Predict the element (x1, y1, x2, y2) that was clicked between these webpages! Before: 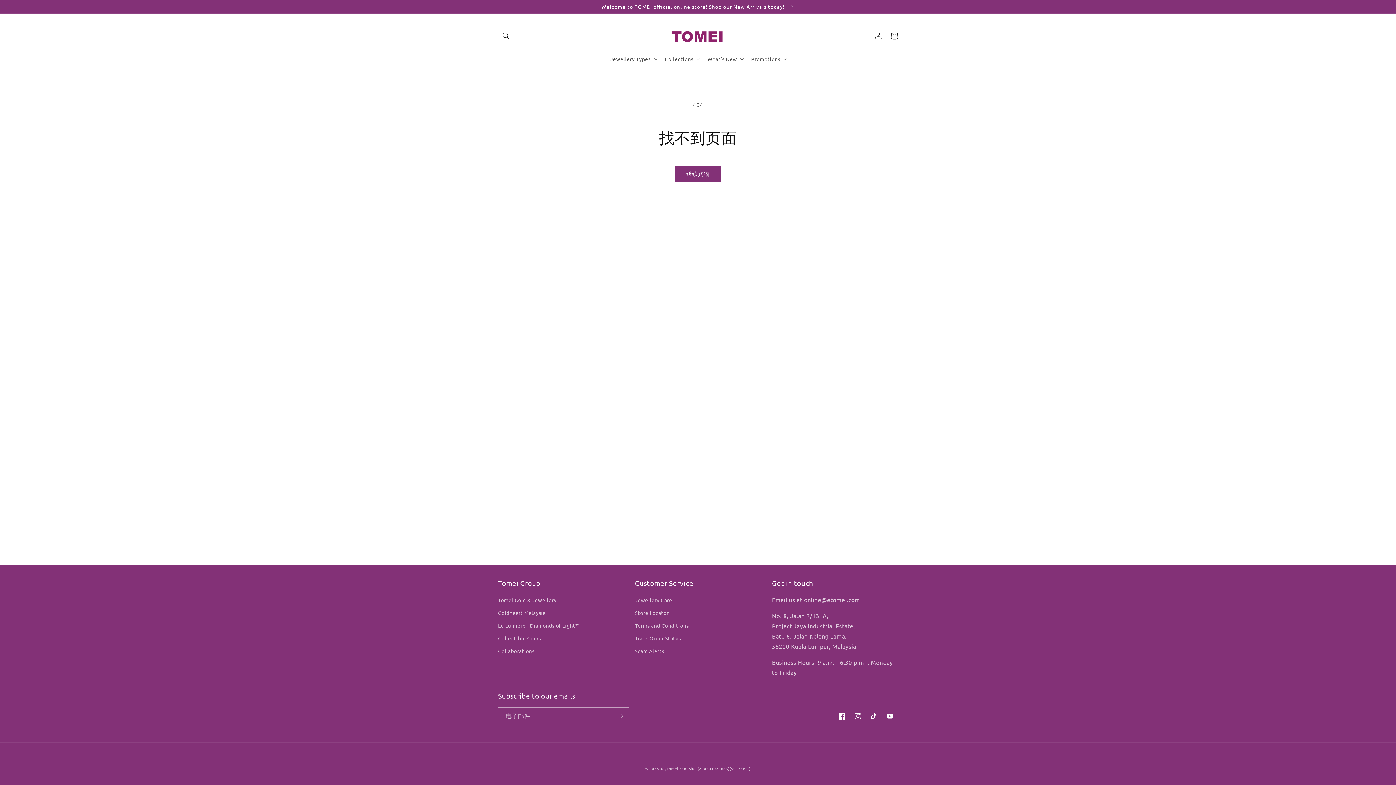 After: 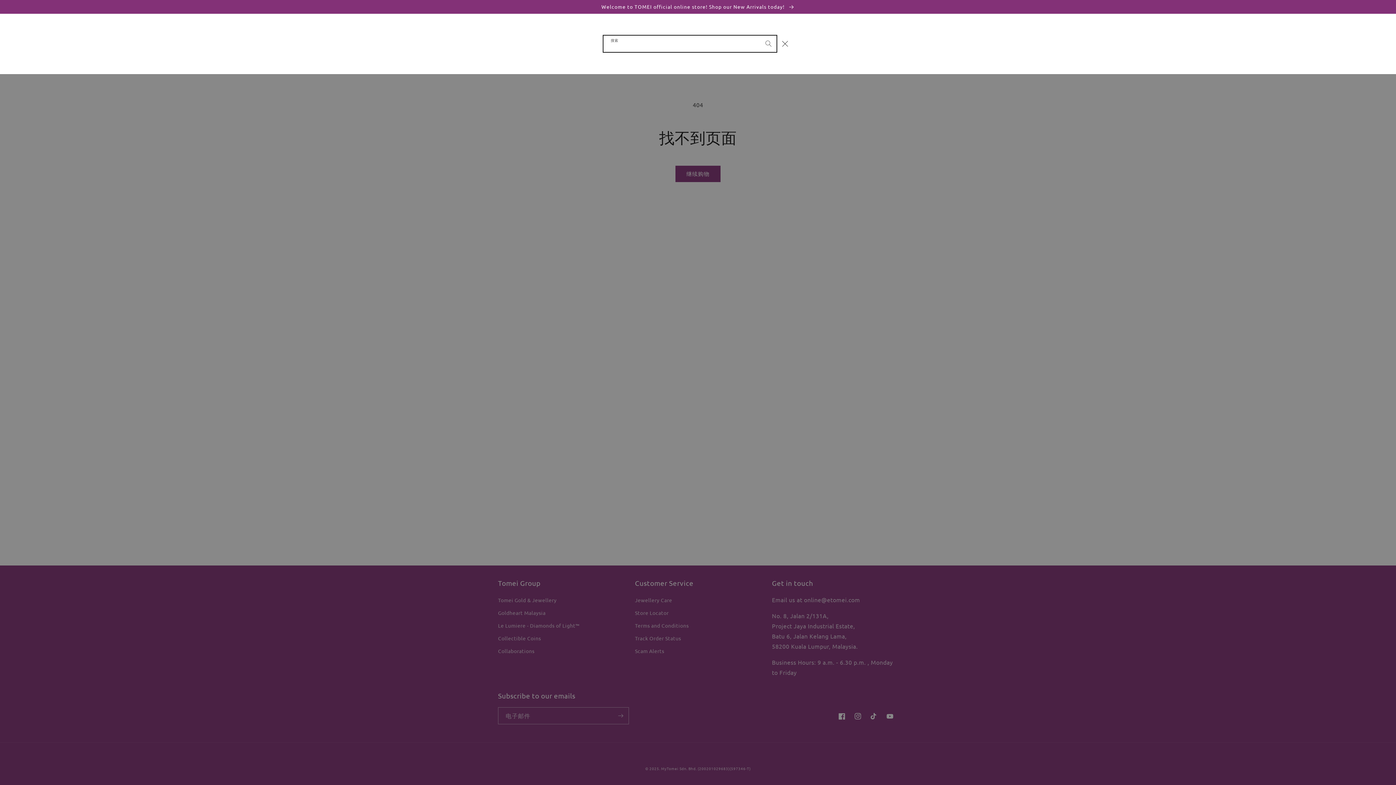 Action: label: 搜索 bbox: (498, 28, 514, 44)